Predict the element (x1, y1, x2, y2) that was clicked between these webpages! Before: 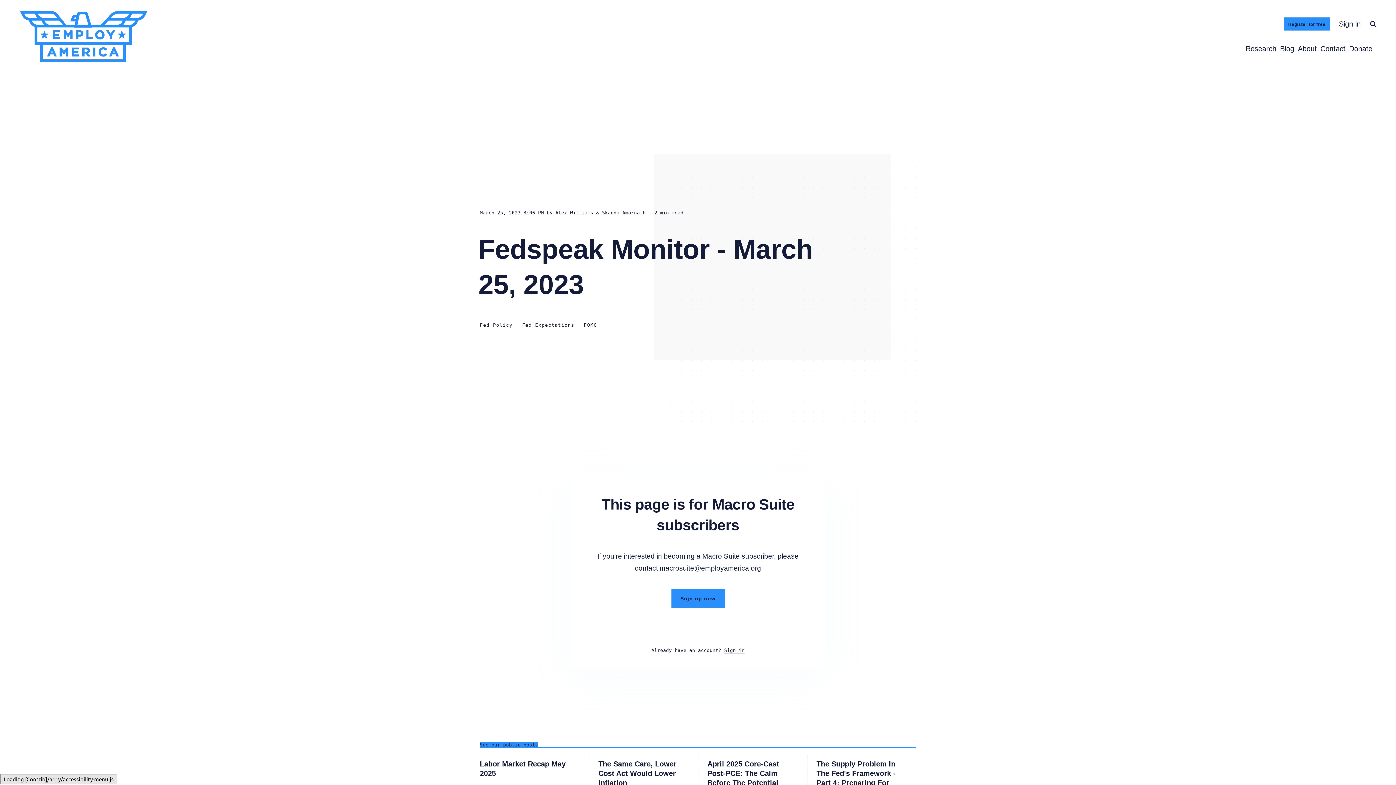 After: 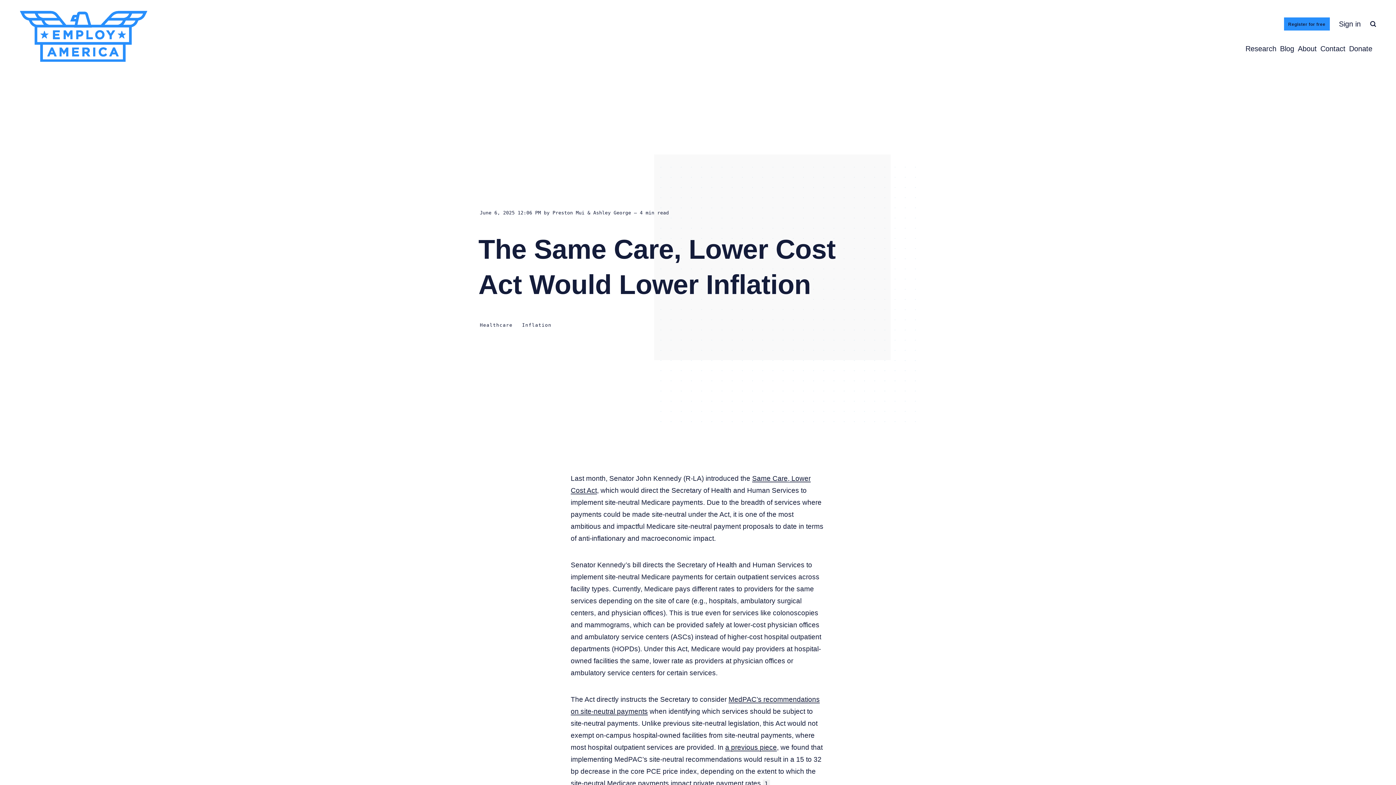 Action: label: The Same Care, Lower Cost Act Would Lower Inflation bbox: (598, 760, 676, 787)